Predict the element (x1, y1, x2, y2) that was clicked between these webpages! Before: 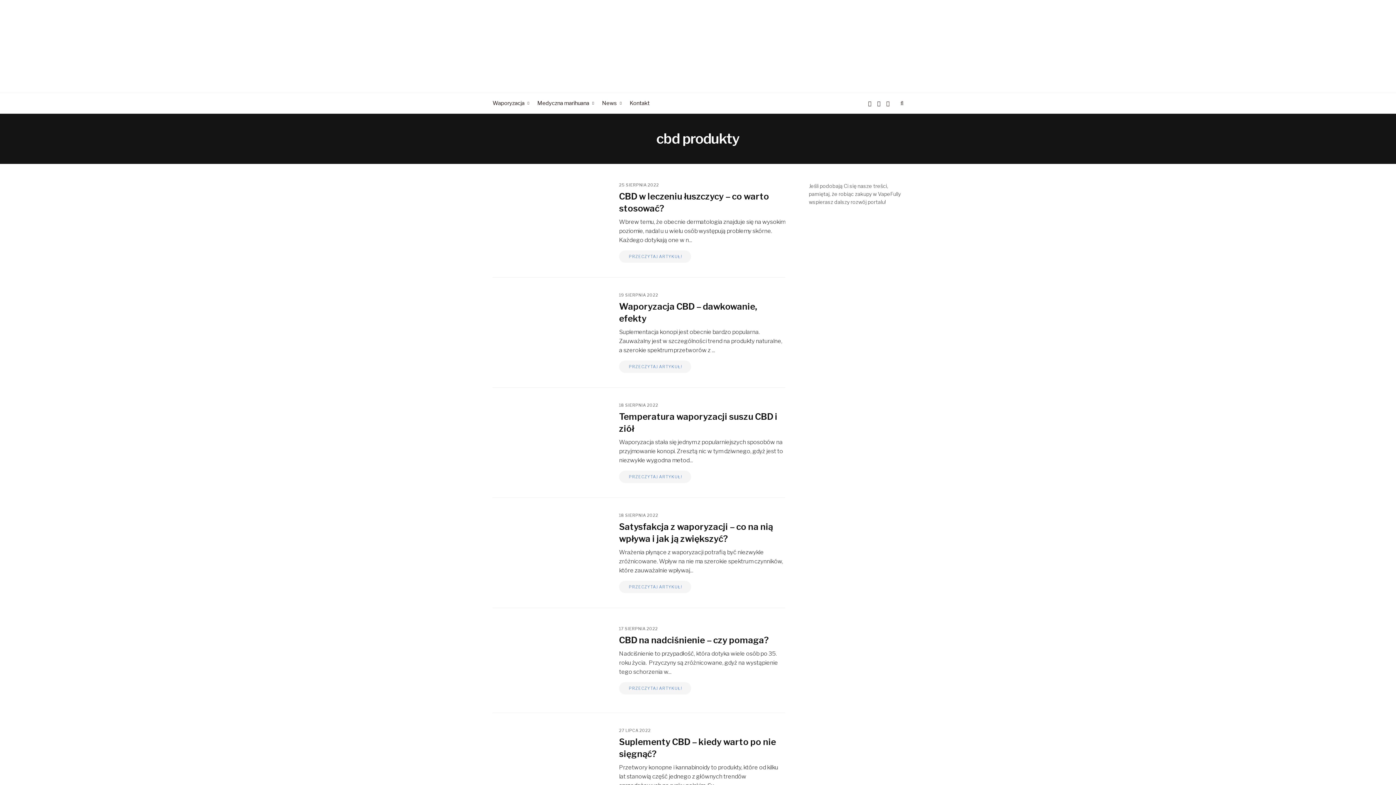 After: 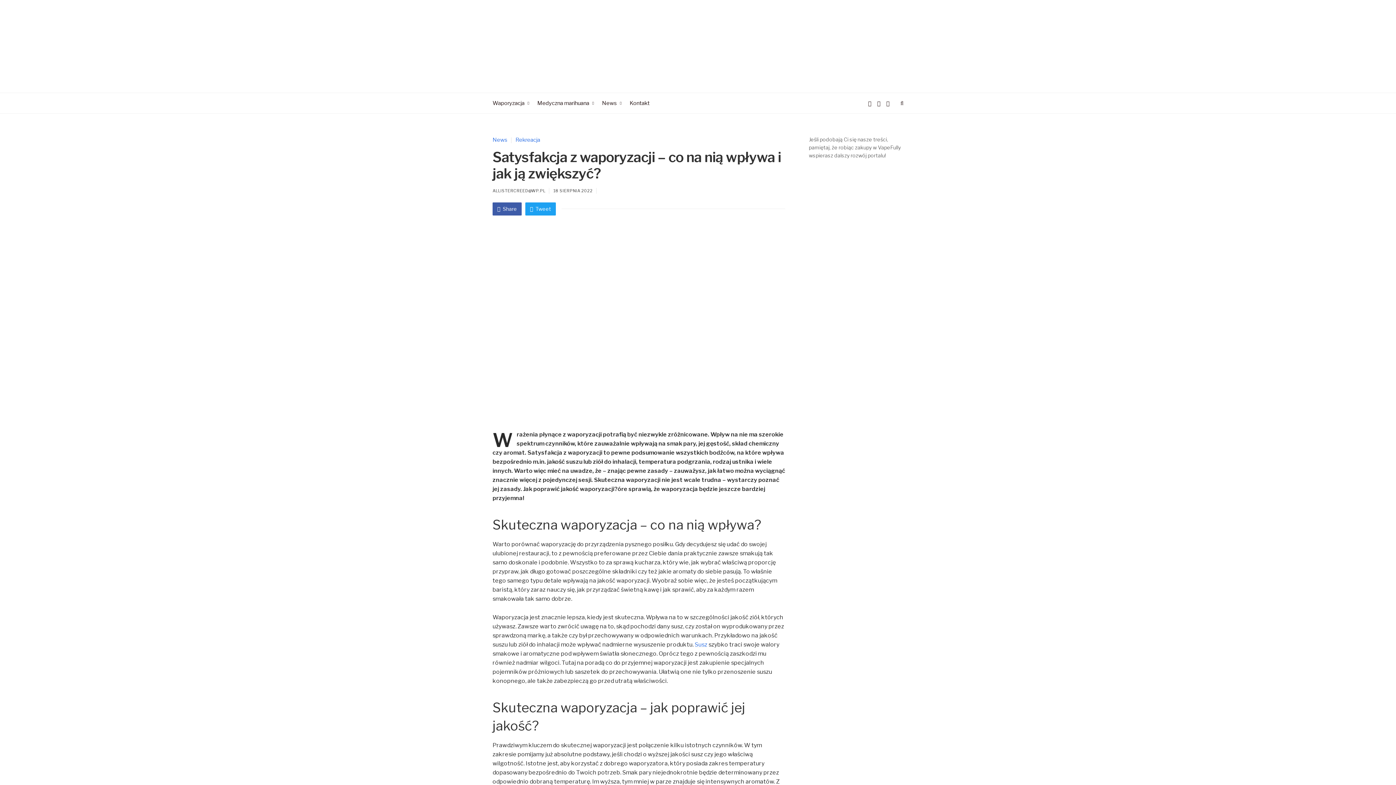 Action: bbox: (619, 581, 691, 593) label:  PRZECZYTAJ ARTYKUŁ!